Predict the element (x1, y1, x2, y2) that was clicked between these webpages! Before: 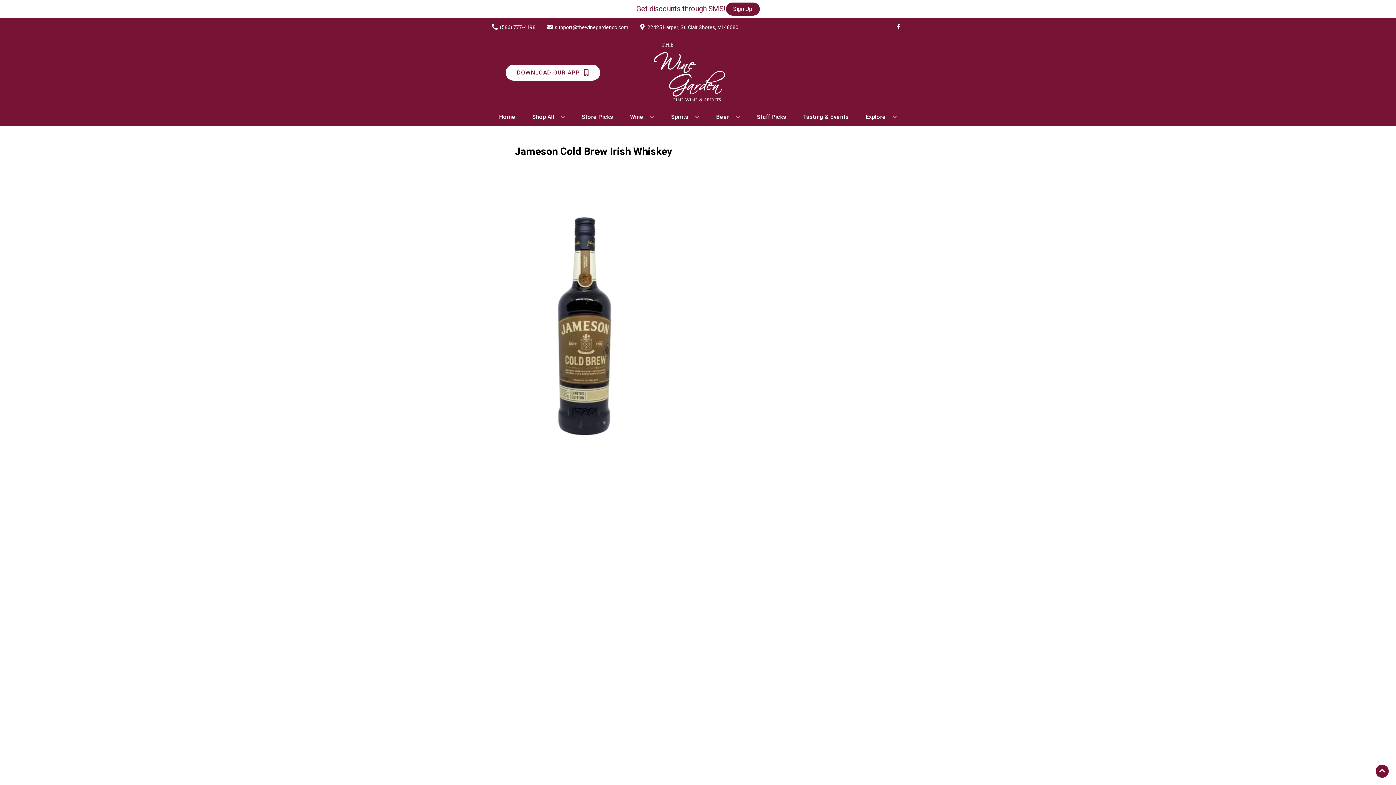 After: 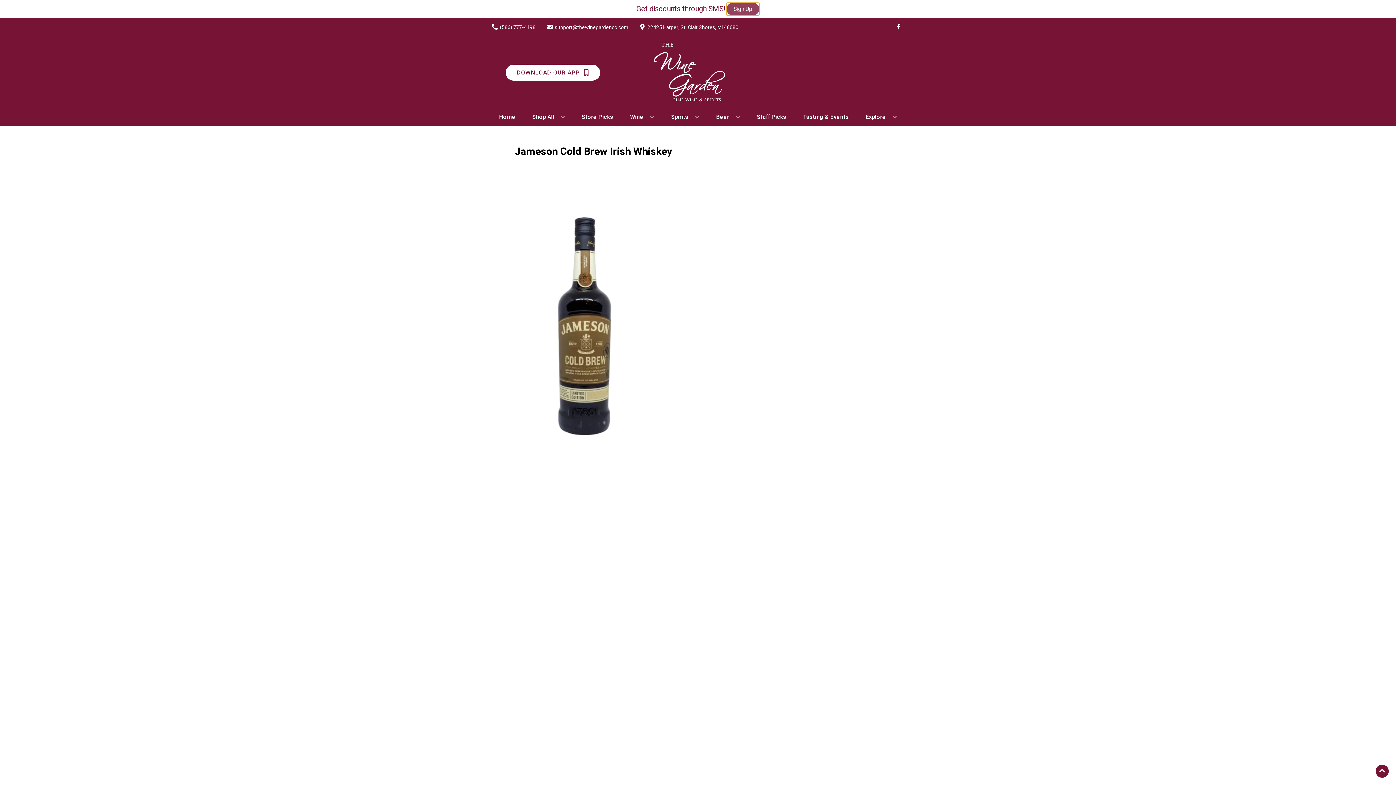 Action: label: Sign Up bbox: (726, 2, 759, 15)